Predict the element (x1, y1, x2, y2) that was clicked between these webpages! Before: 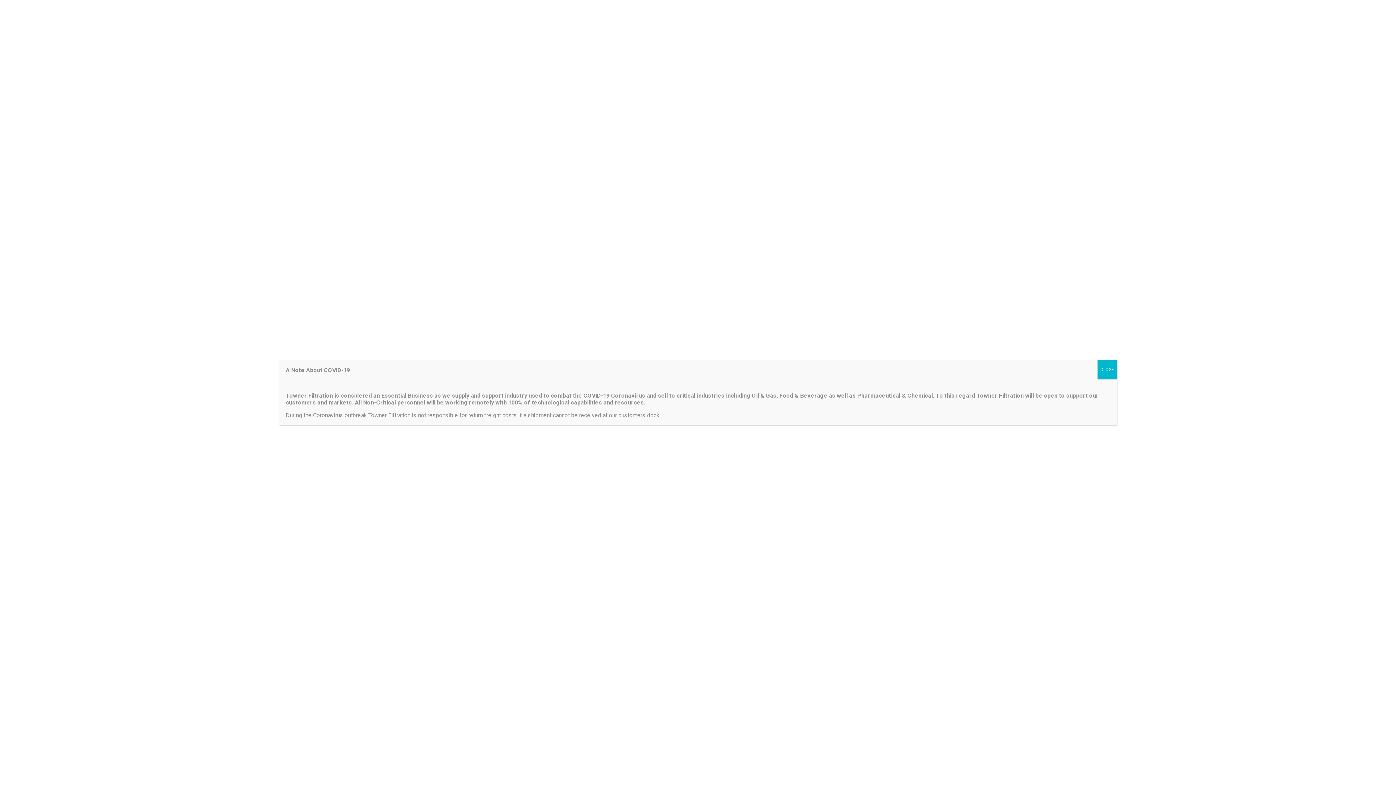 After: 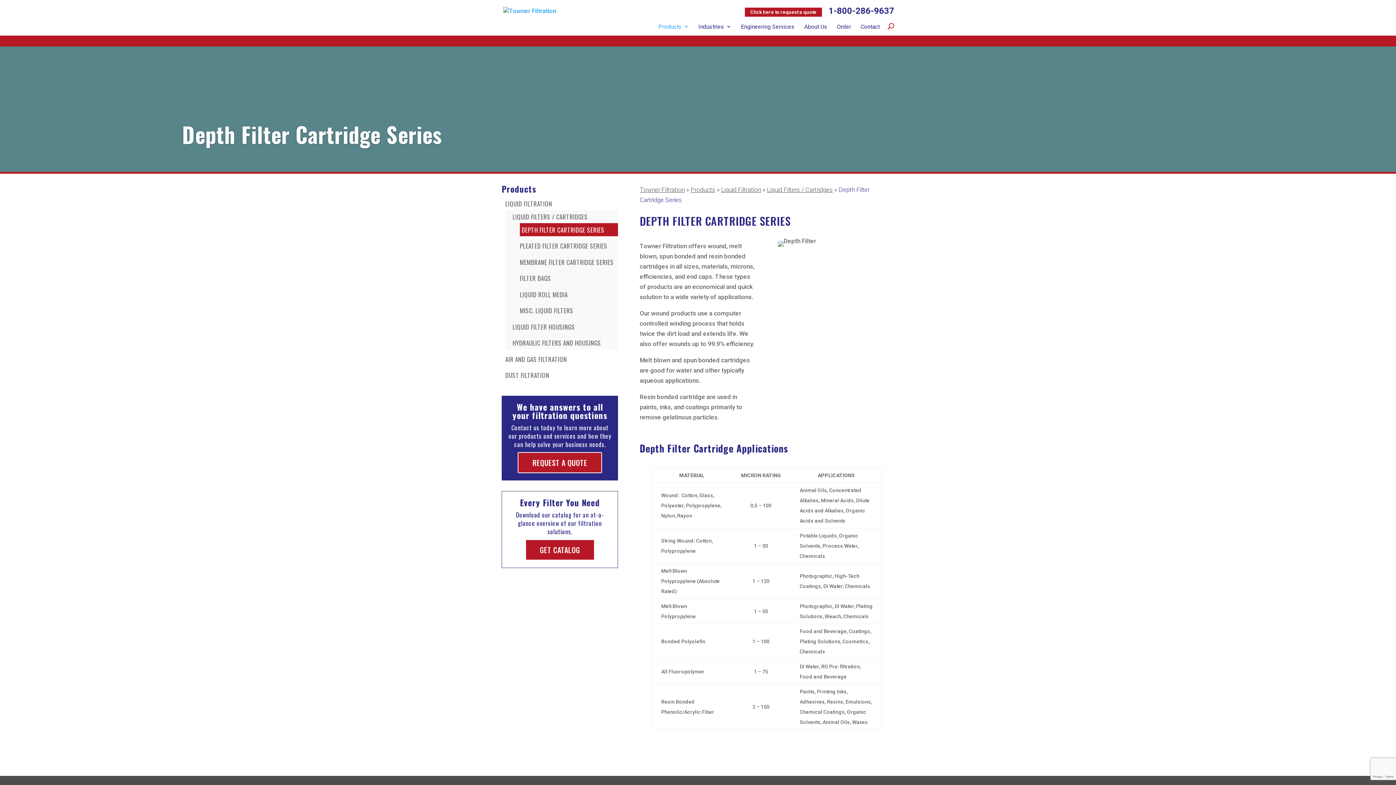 Action: bbox: (1097, 360, 1117, 379) label: Close